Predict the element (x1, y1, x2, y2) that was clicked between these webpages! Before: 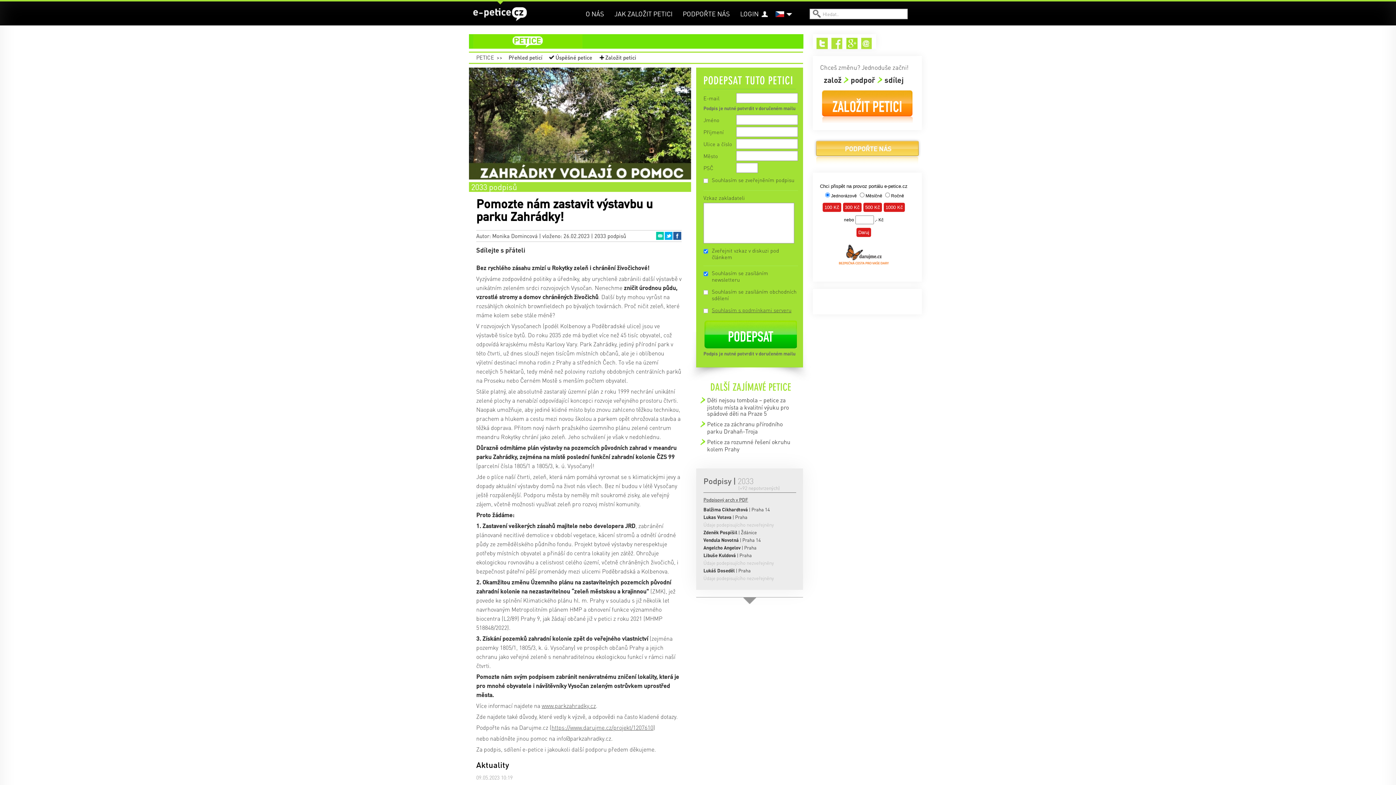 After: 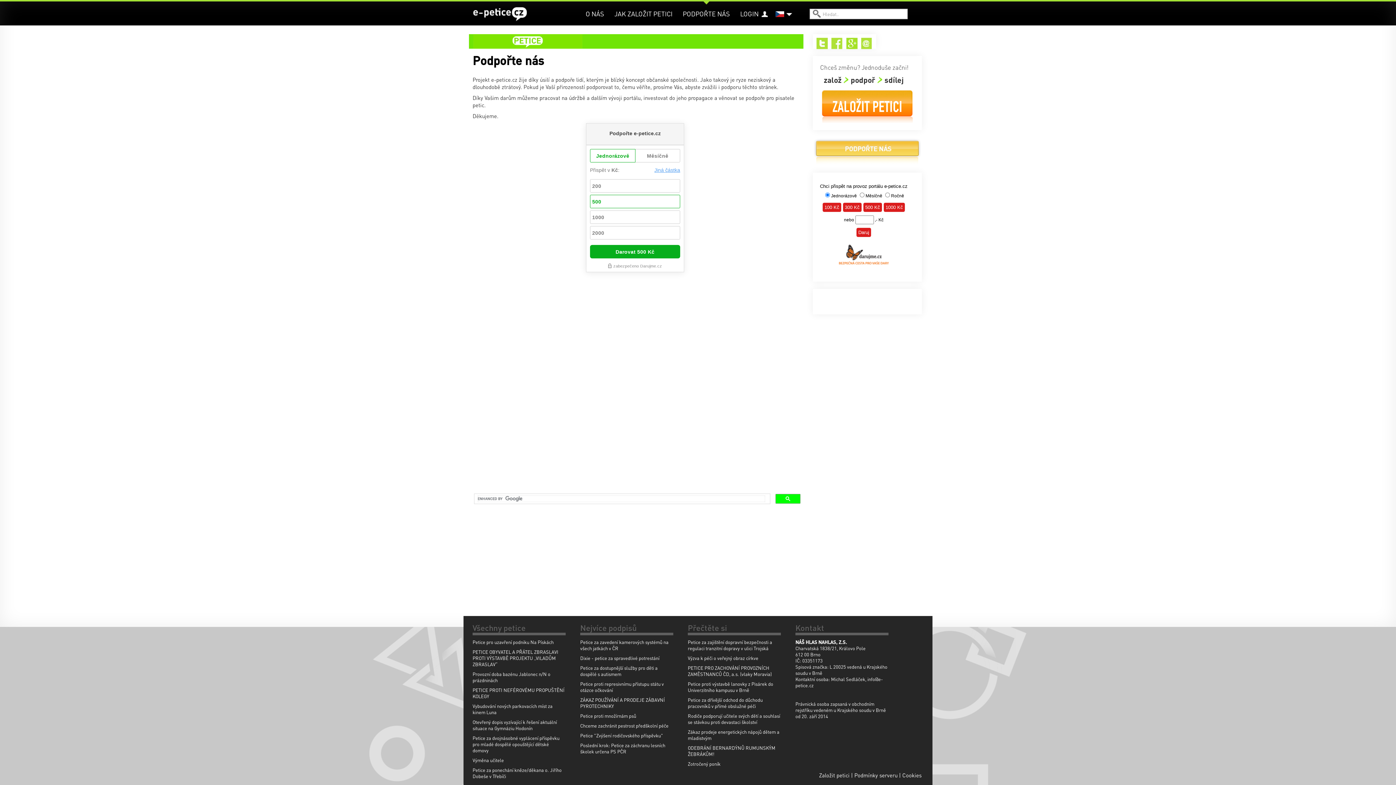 Action: bbox: (813, 137, 922, 165) label: Podpořte nás